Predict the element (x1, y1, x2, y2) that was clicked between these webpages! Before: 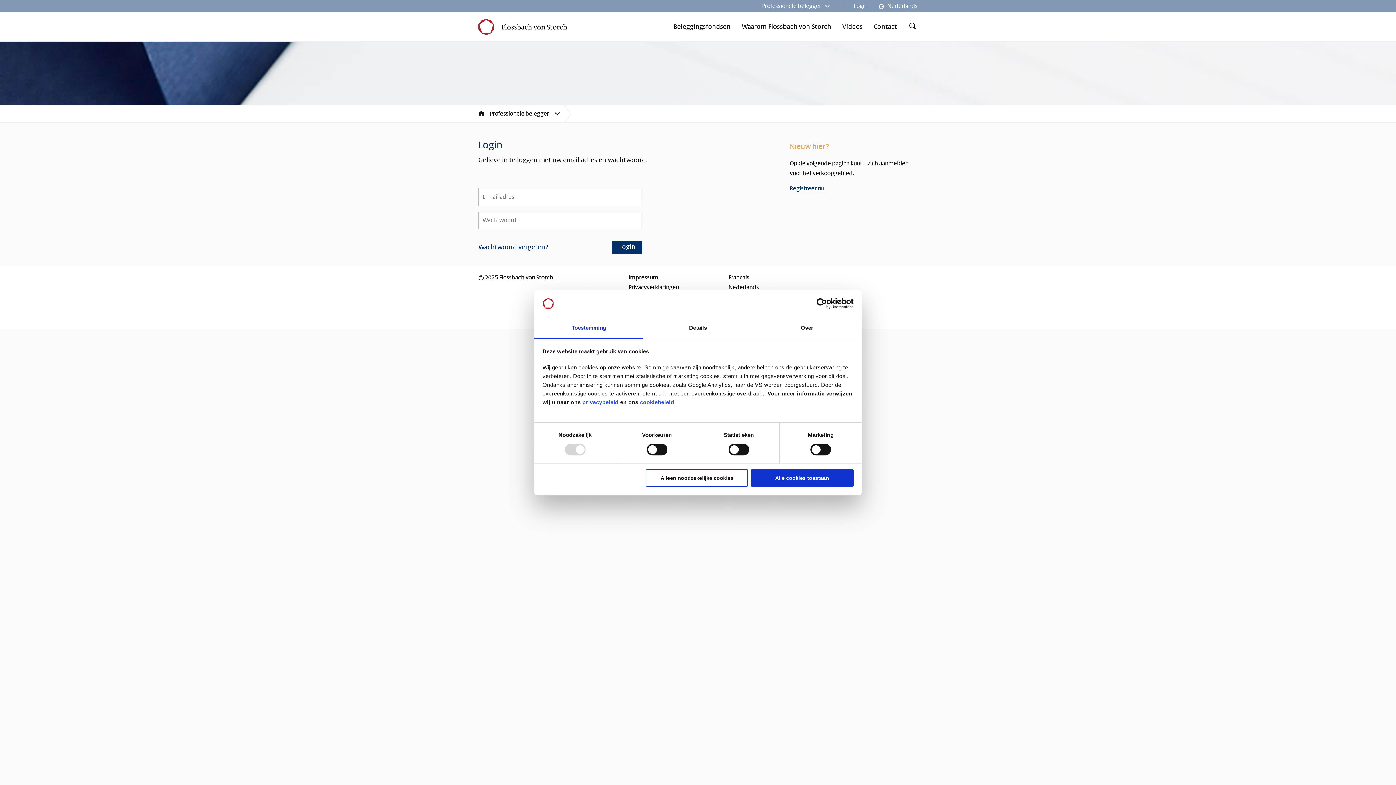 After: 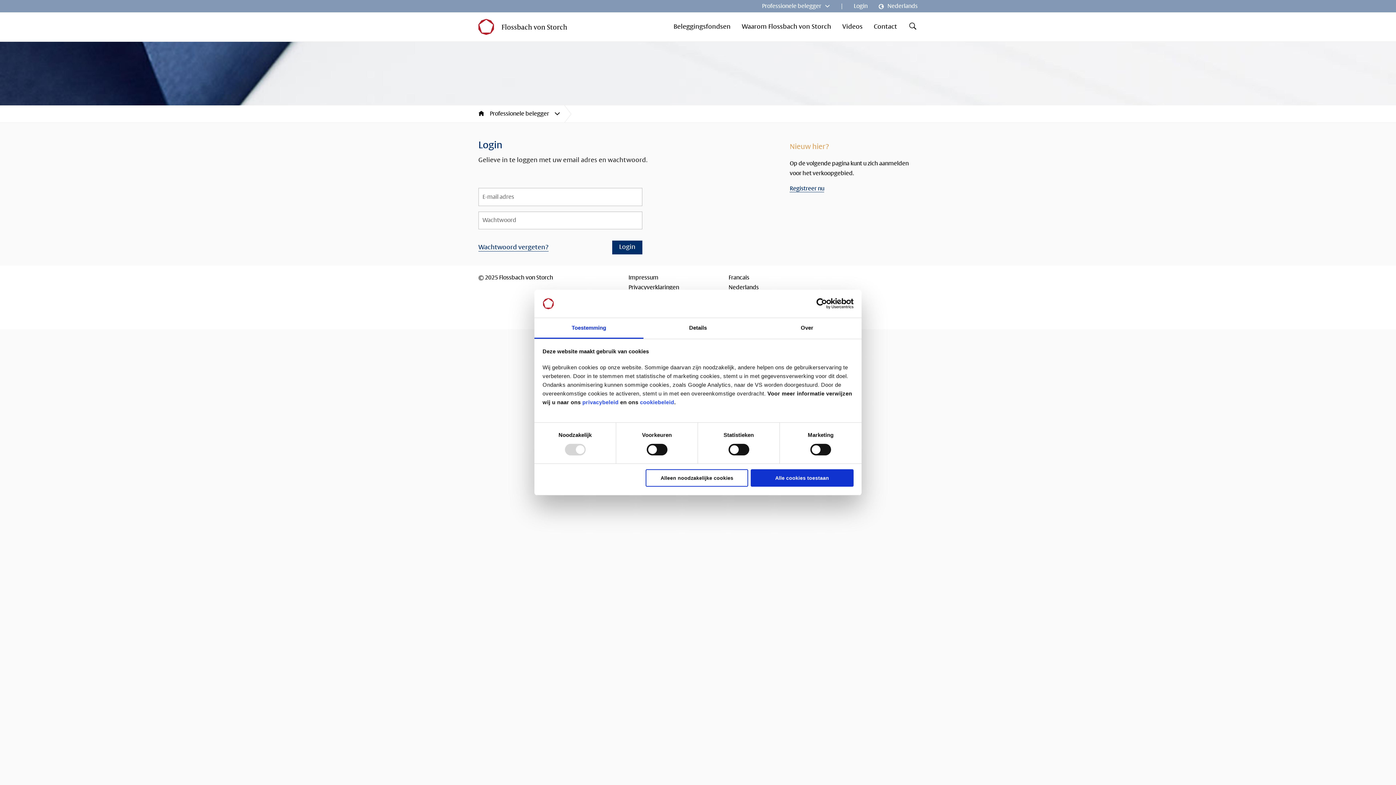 Action: label: Nederlands bbox: (728, 283, 758, 291)